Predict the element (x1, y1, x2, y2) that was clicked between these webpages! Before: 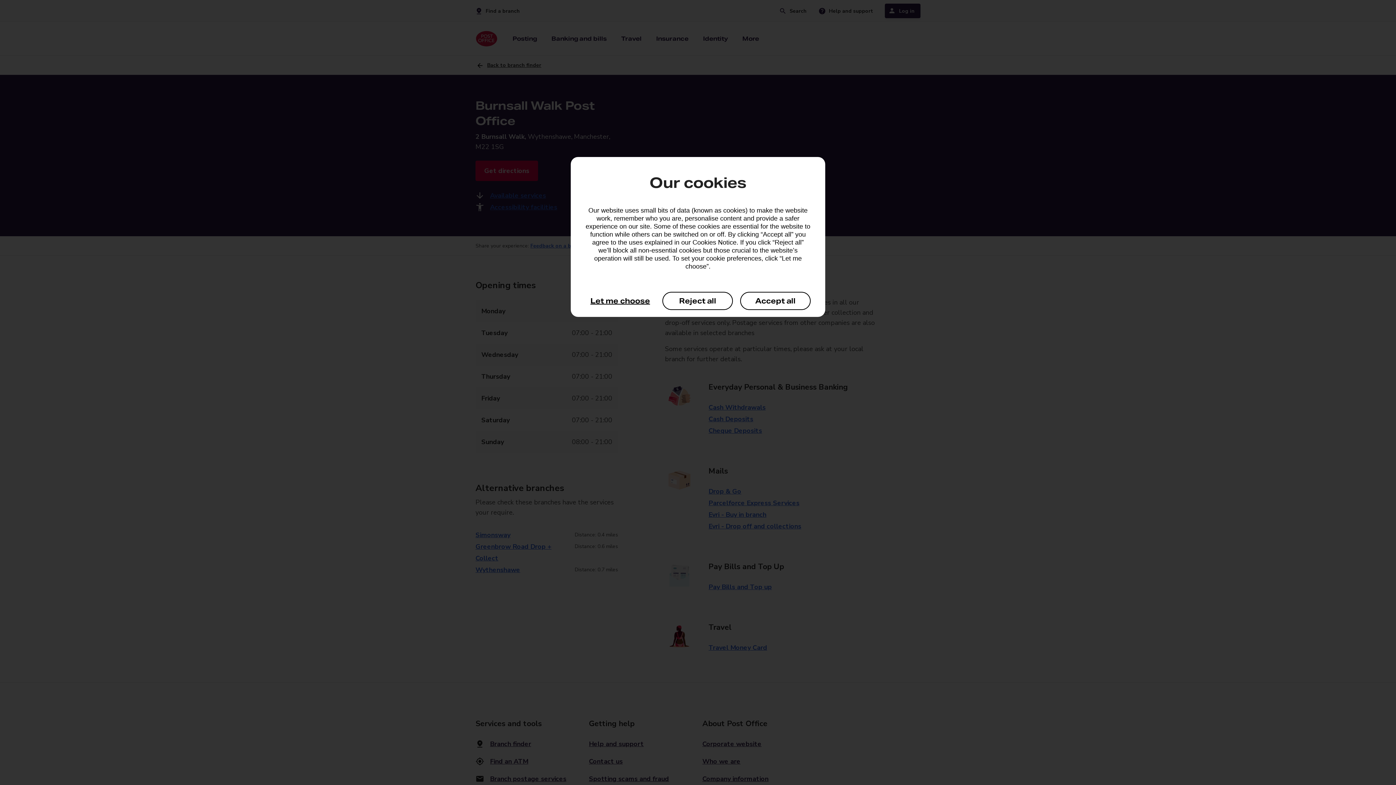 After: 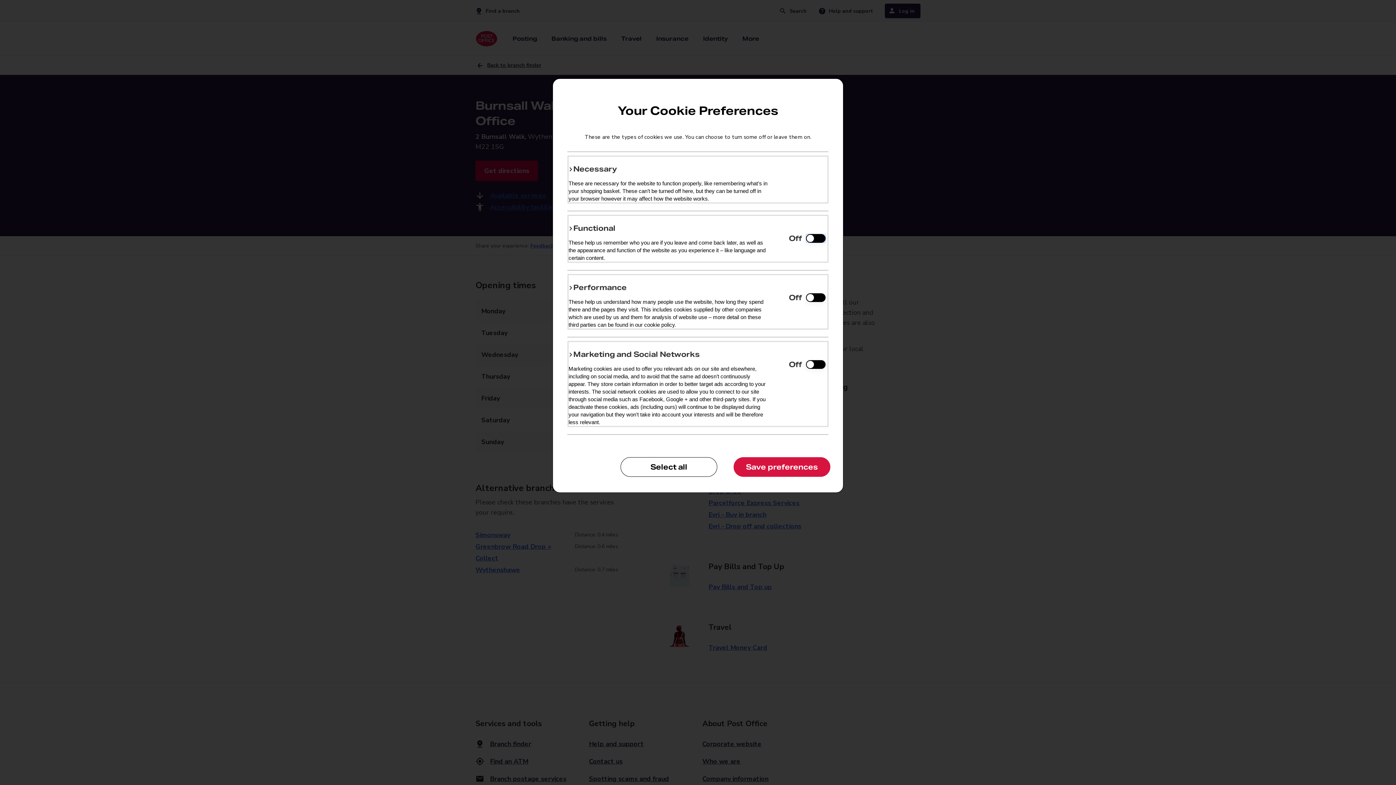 Action: bbox: (585, 292, 655, 310) label: Let me choose